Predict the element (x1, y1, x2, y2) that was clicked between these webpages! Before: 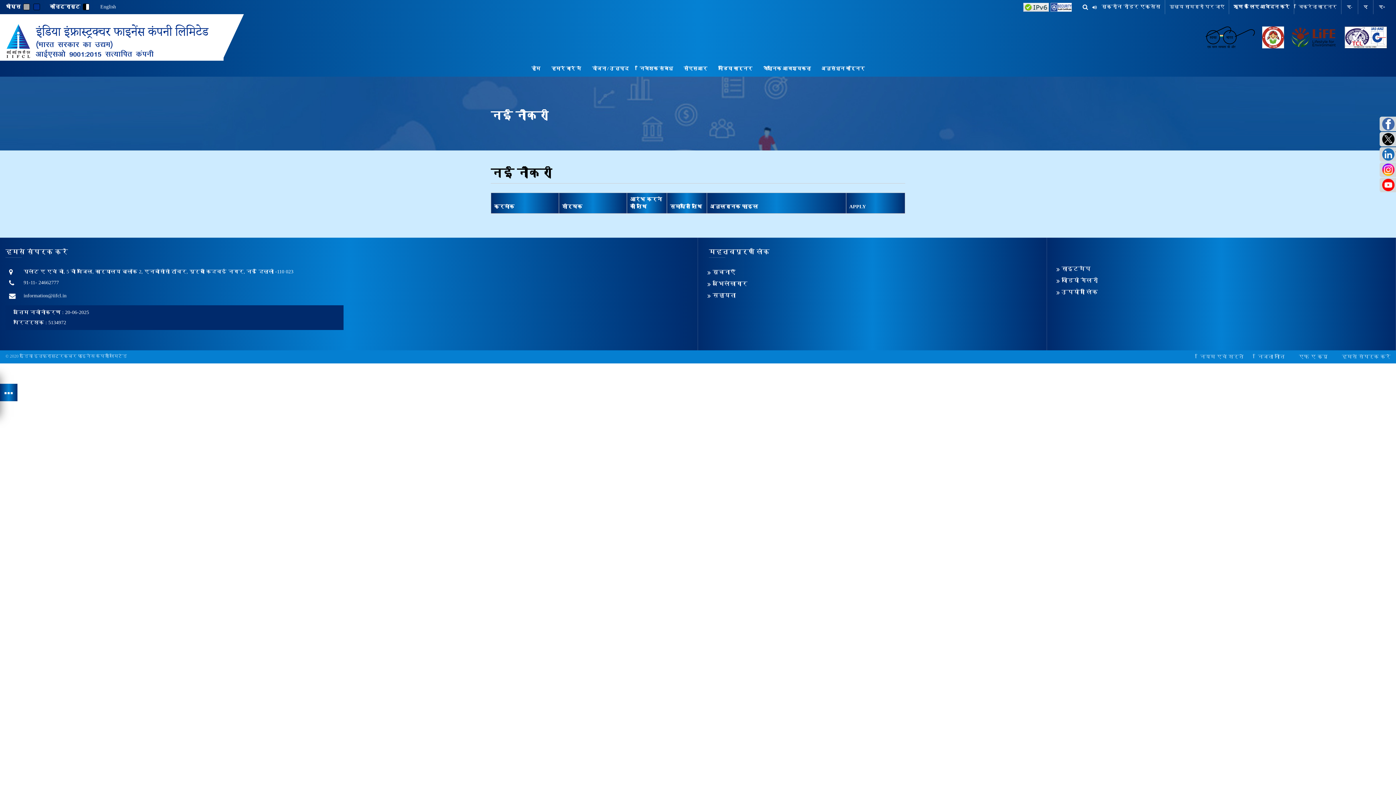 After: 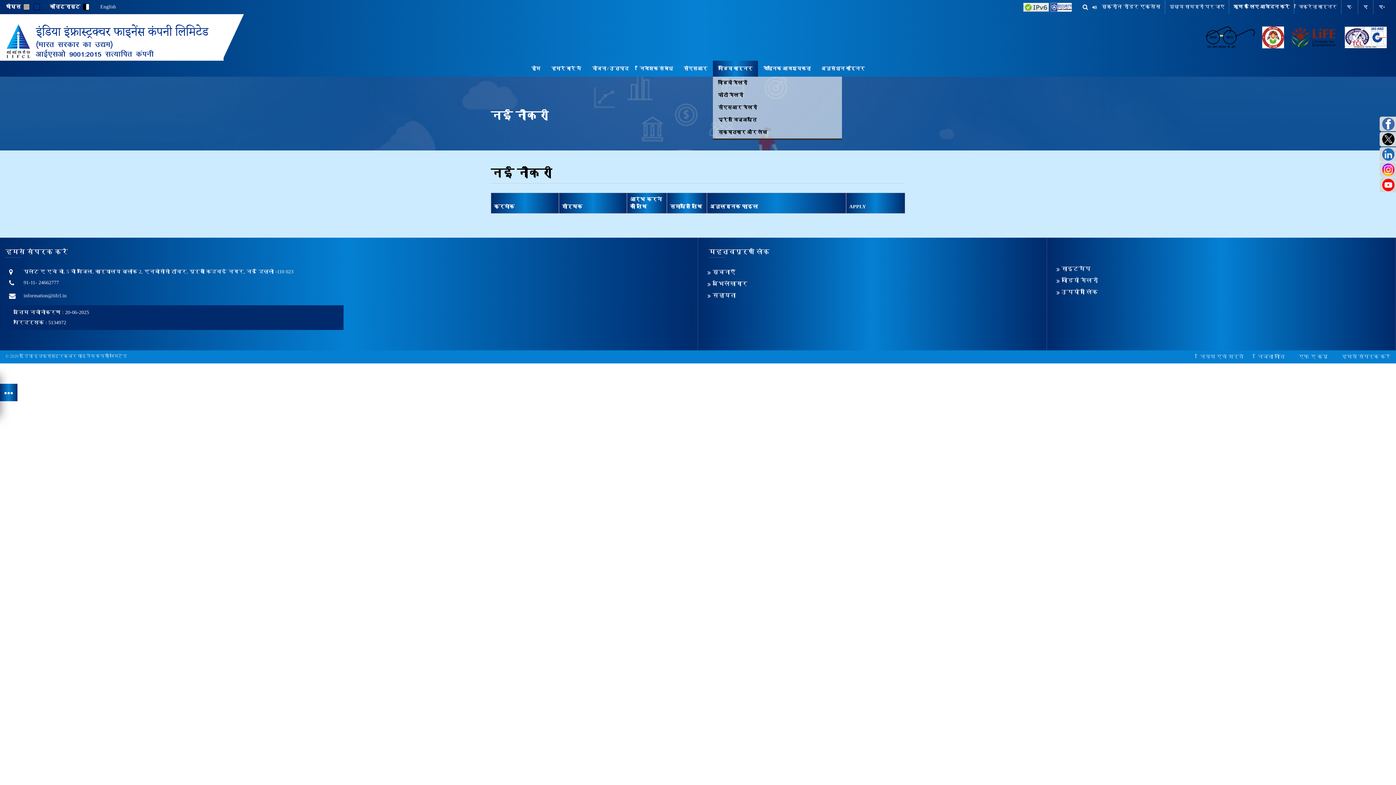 Action: bbox: (712, 60, 758, 76) label: मीडिया कार्नर